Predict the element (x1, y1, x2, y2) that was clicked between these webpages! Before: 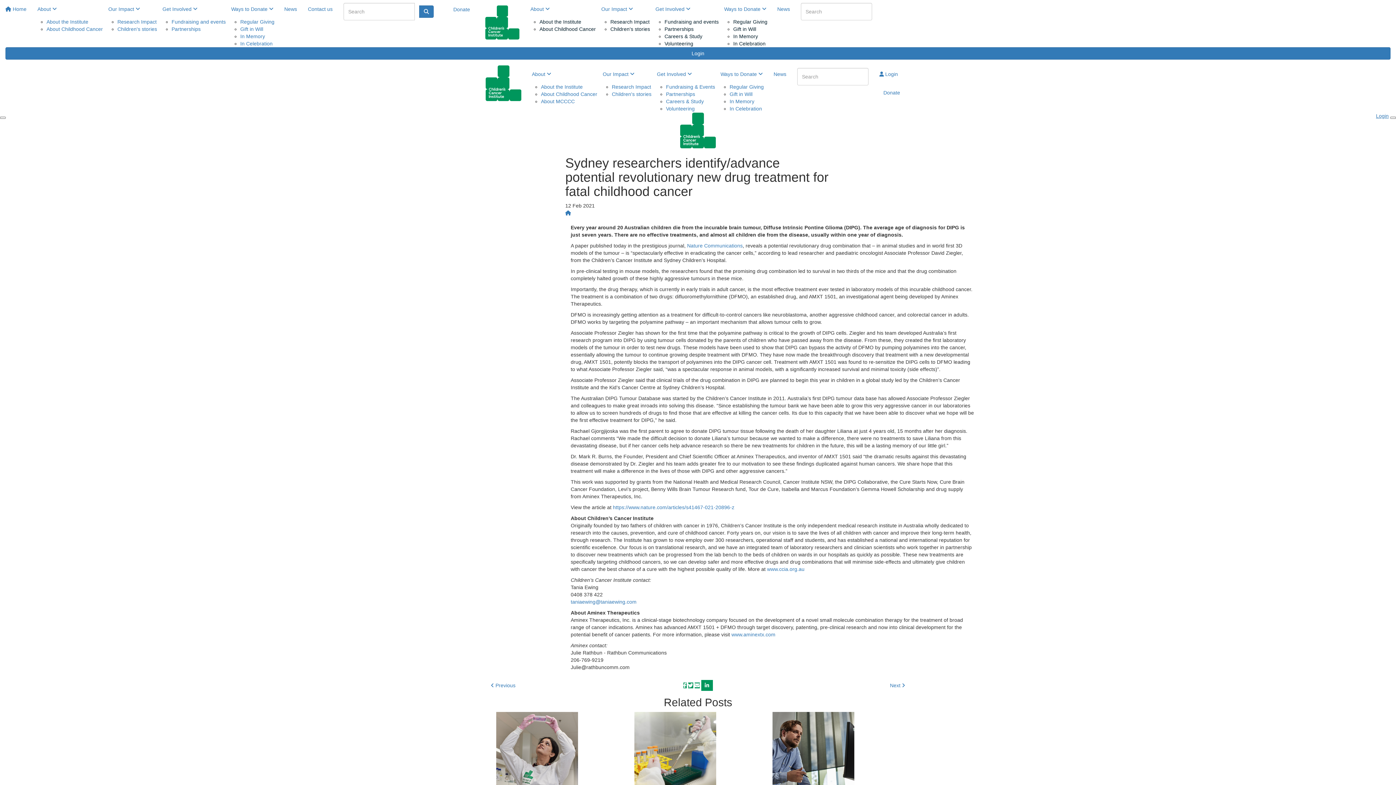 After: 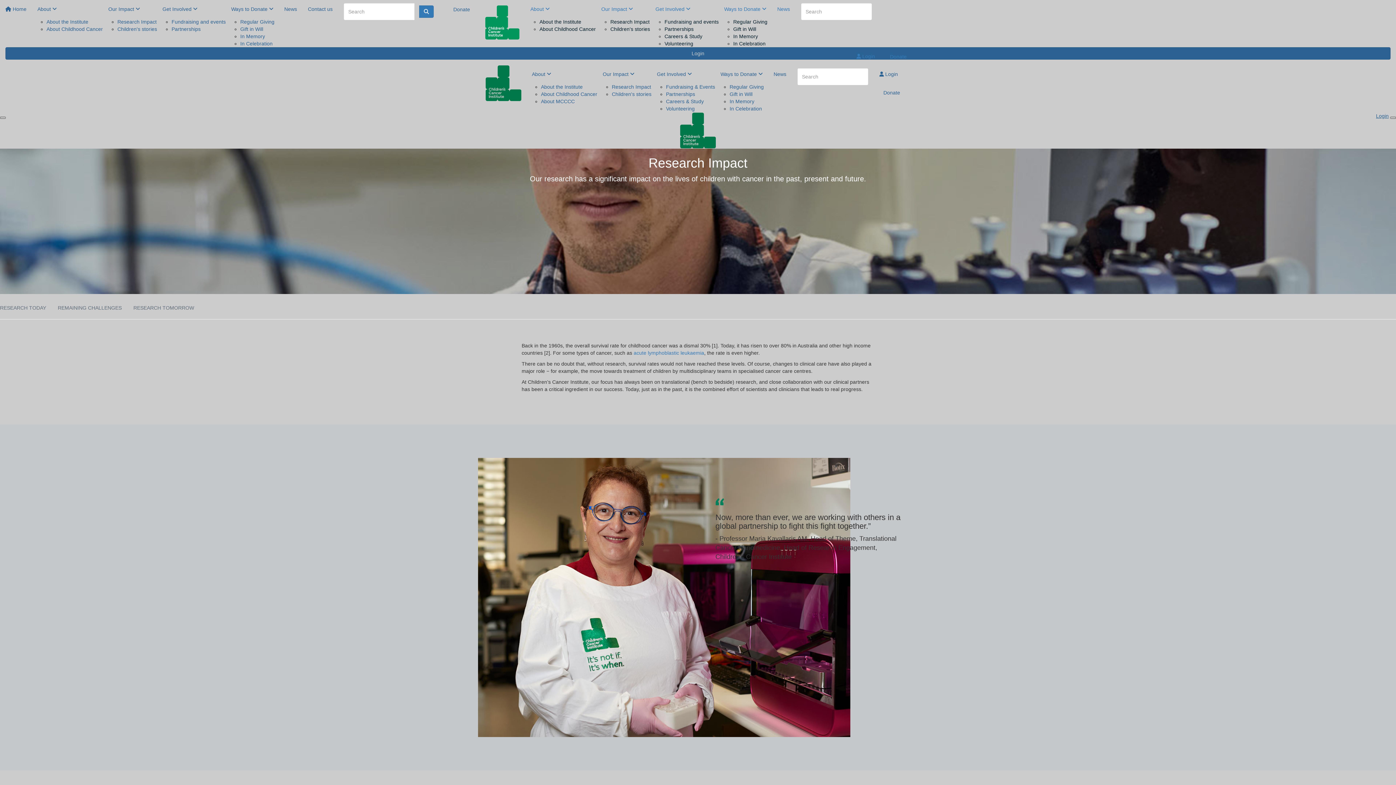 Action: bbox: (612, 84, 651, 89) label: Research Impact